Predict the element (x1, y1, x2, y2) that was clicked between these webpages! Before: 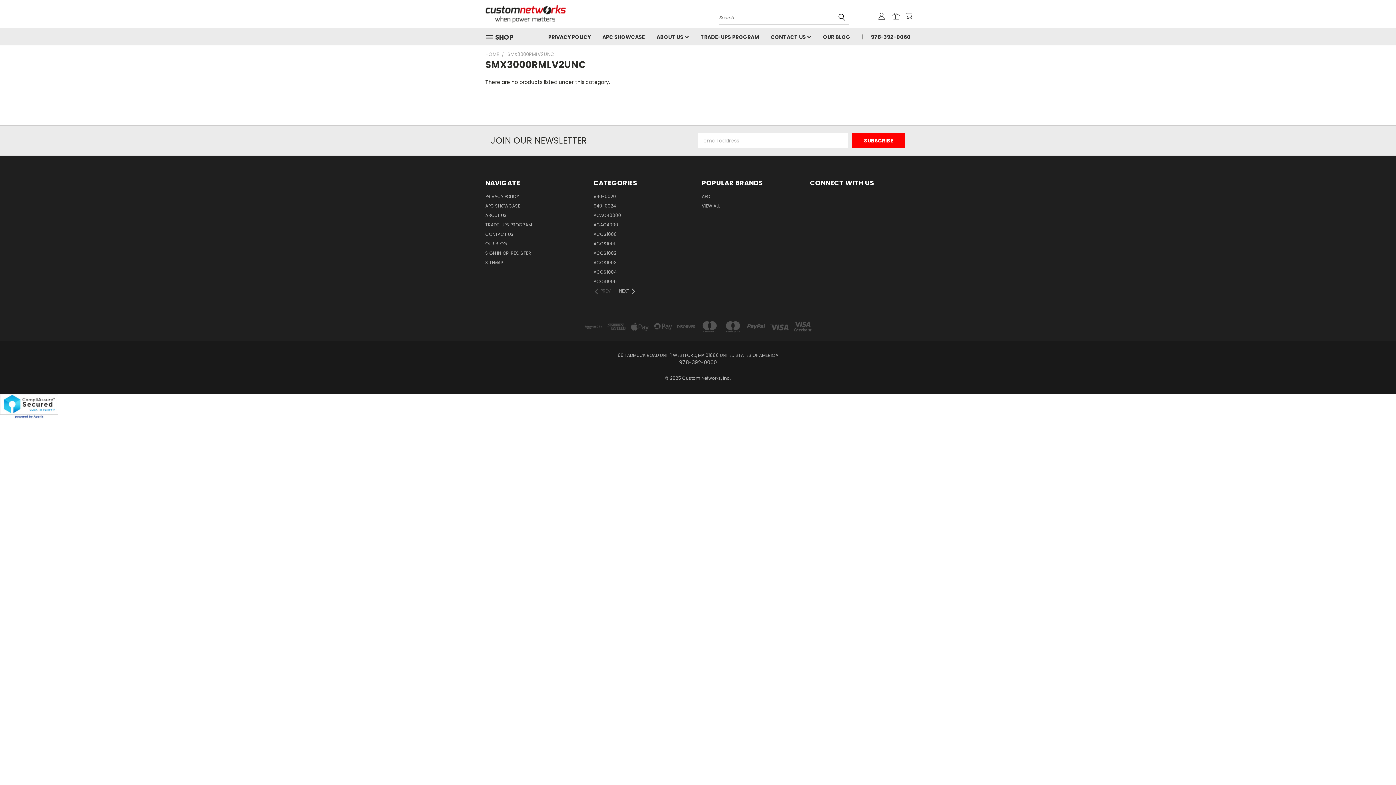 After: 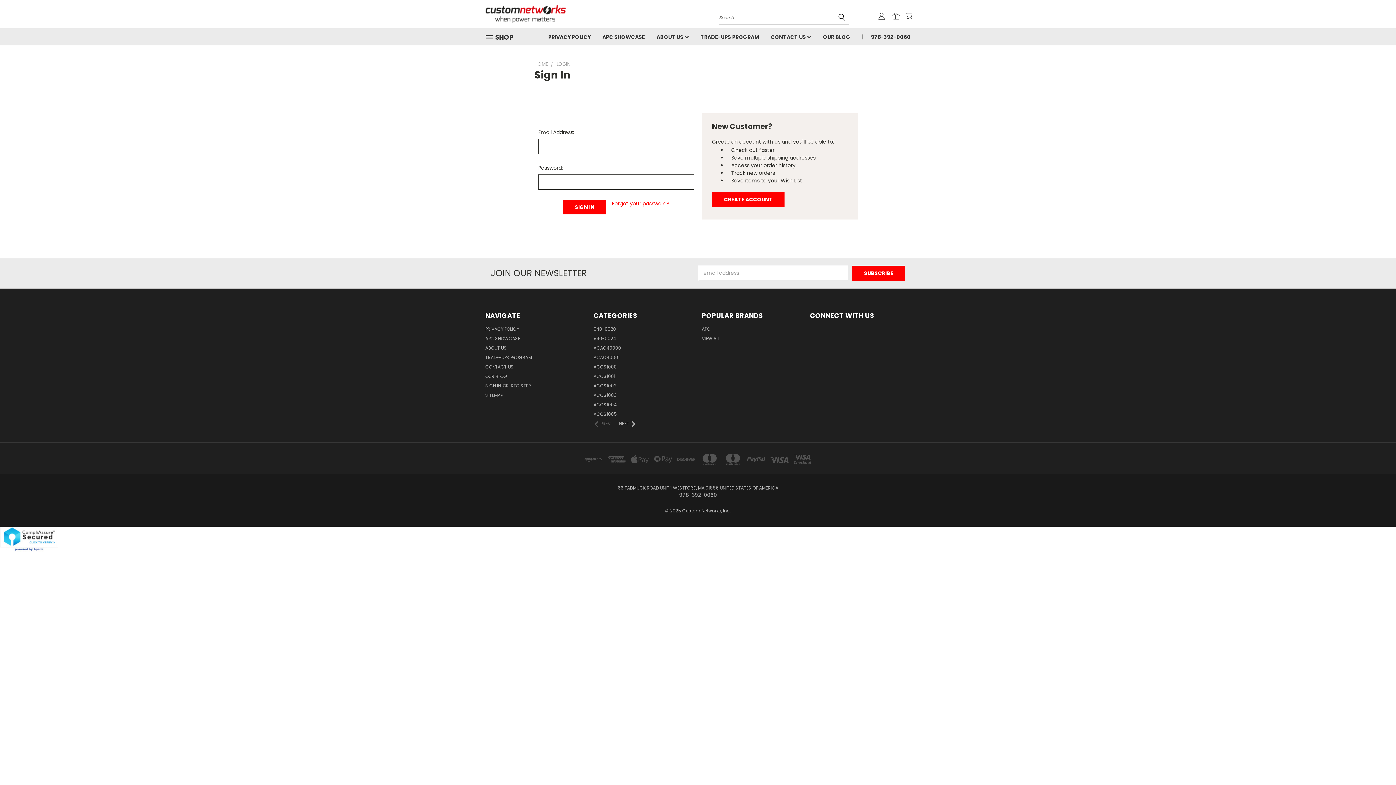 Action: bbox: (485, 250, 502, 259) label: SIGN IN 